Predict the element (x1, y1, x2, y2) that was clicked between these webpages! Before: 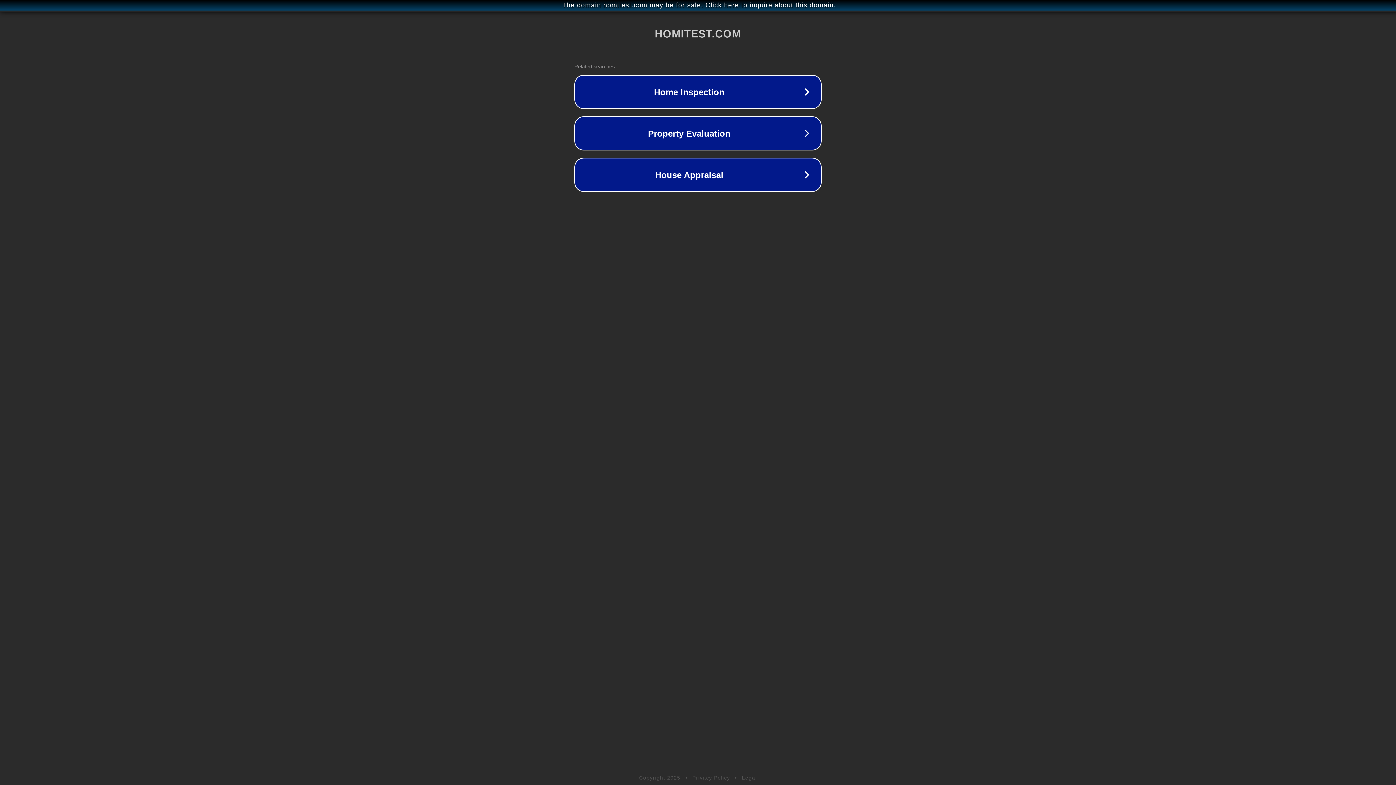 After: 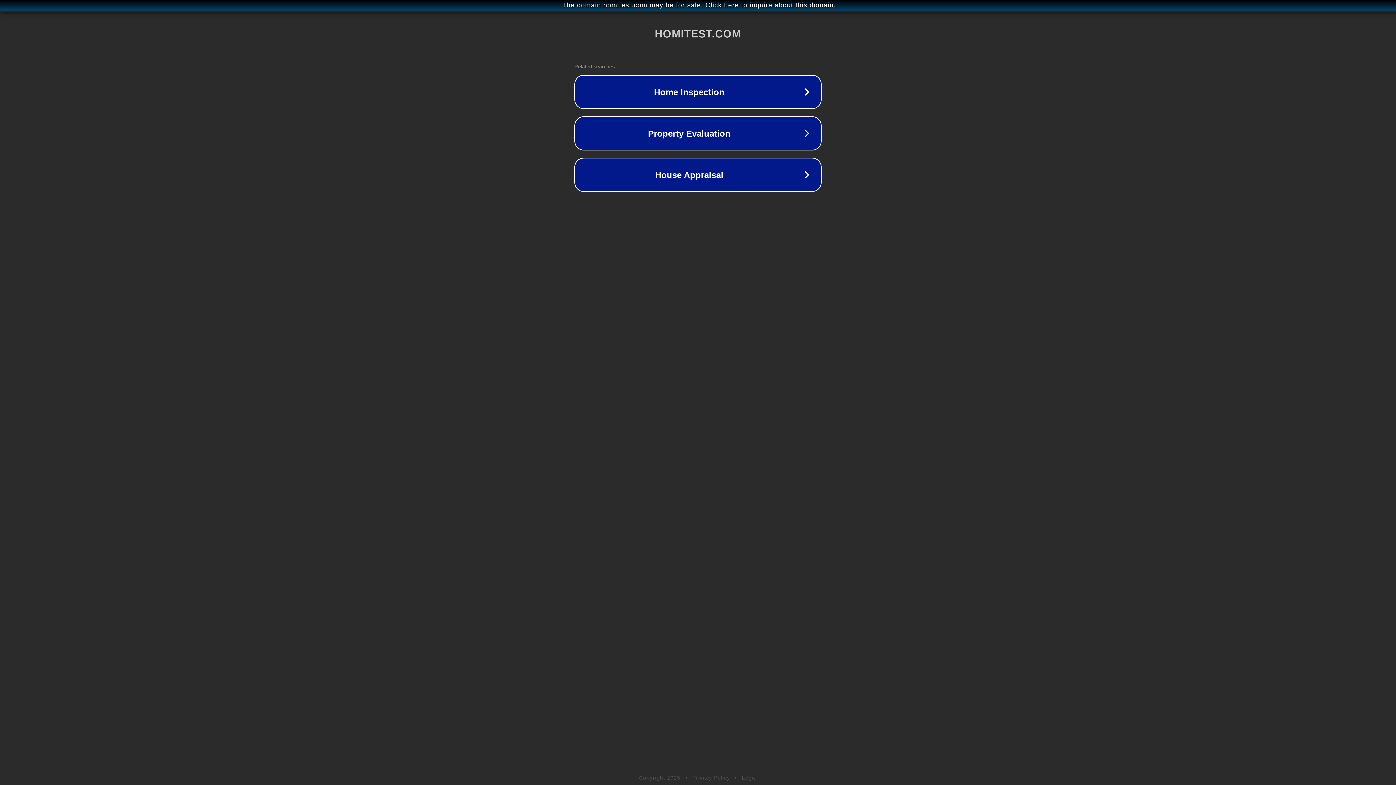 Action: label: Legal bbox: (742, 775, 757, 781)